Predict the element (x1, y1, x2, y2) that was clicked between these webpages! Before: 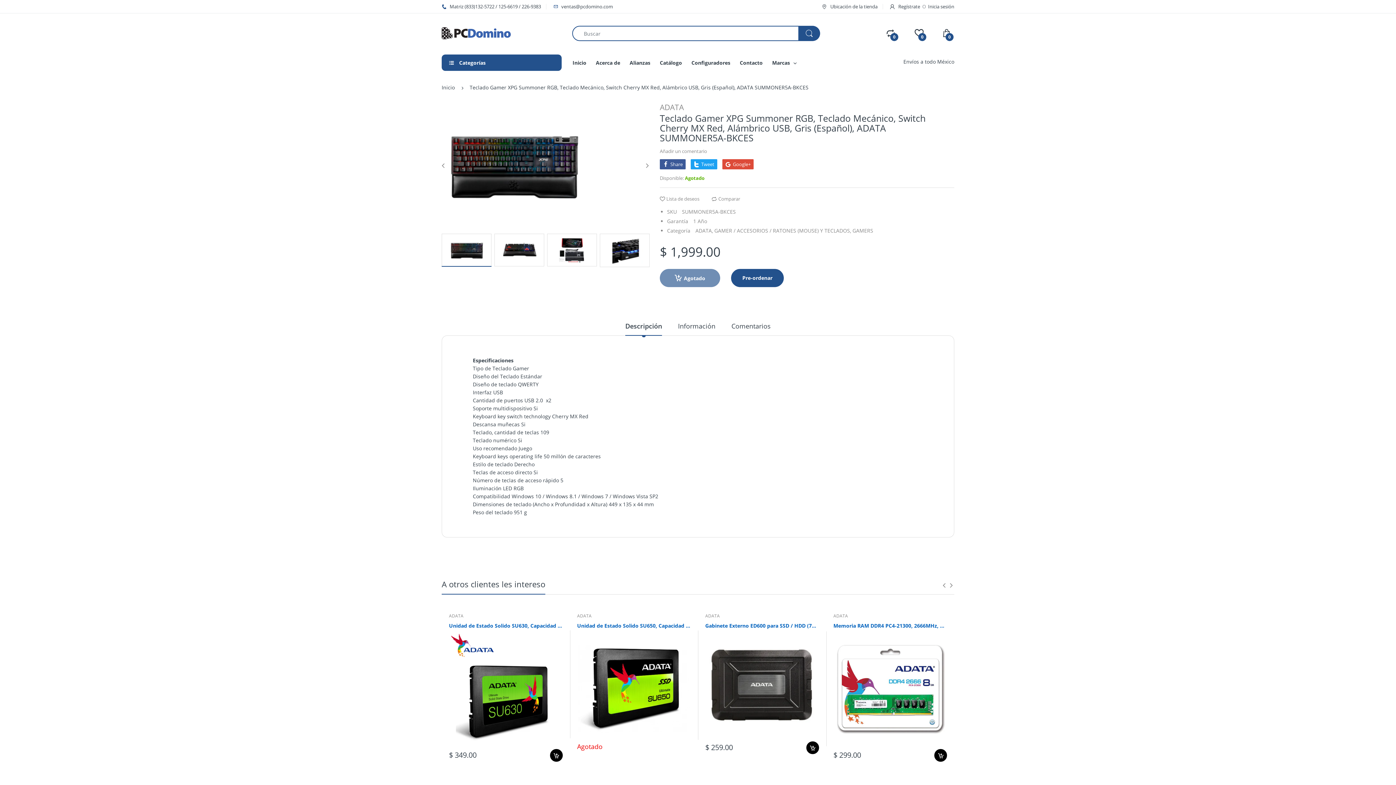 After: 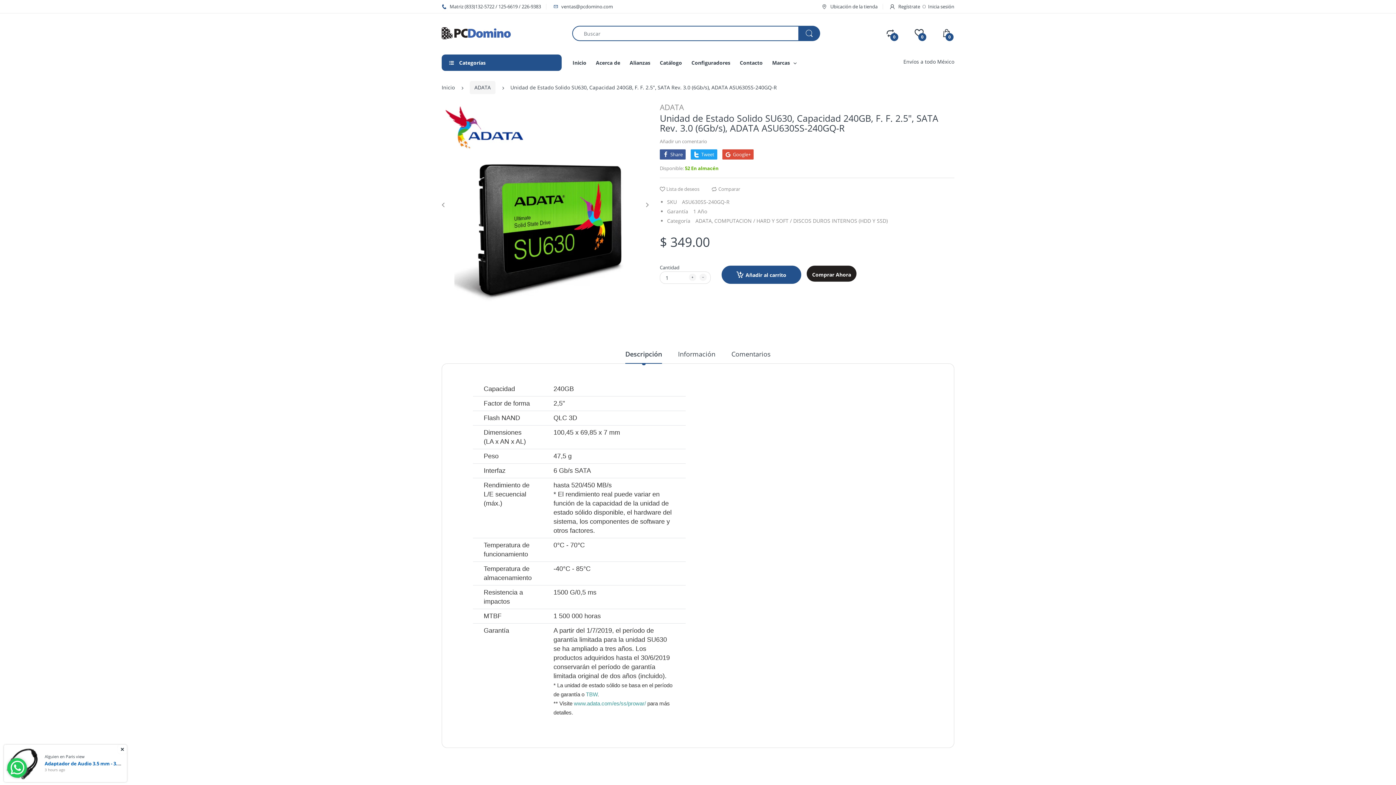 Action: bbox: (449, 632, 562, 745)